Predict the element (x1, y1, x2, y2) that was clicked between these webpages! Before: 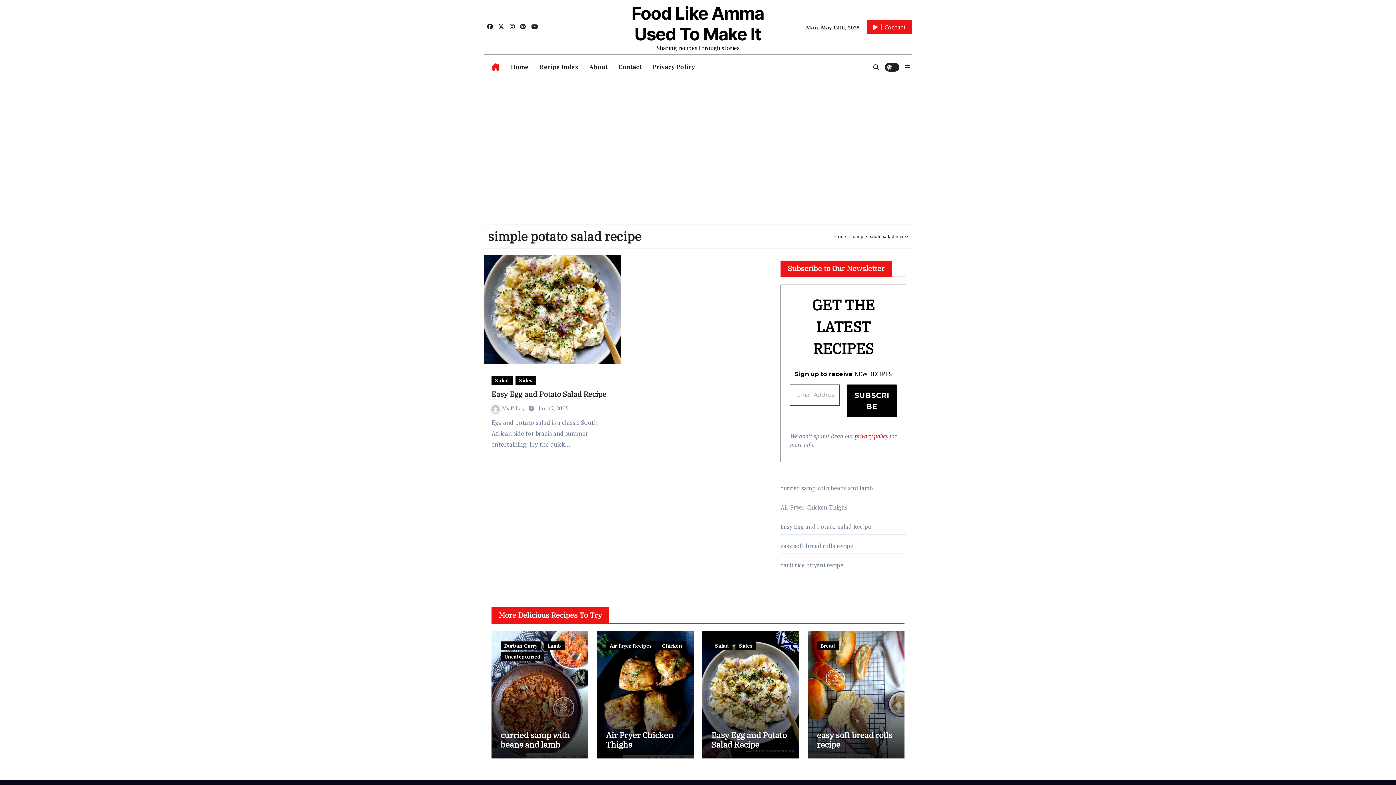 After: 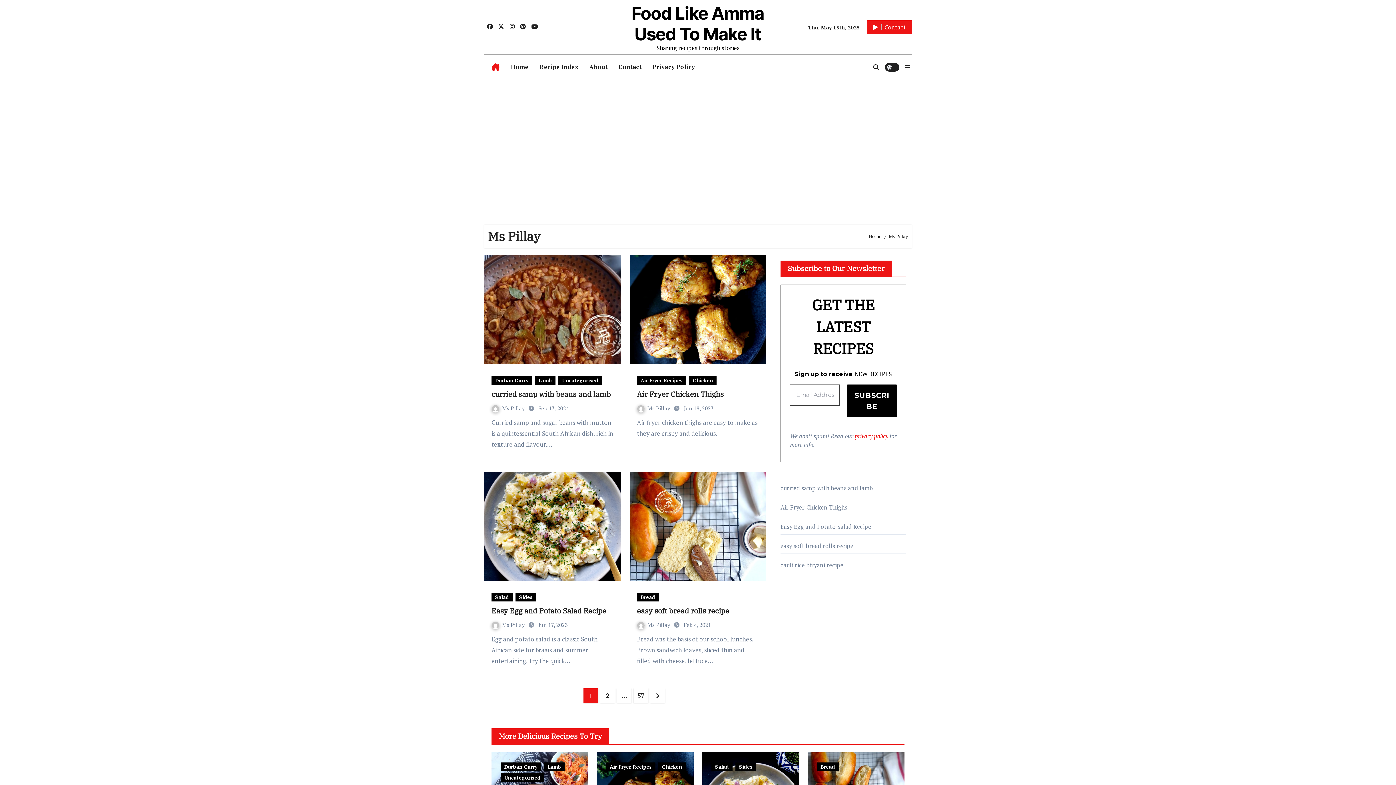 Action: label: Ms Pillay  bbox: (491, 404, 526, 412)